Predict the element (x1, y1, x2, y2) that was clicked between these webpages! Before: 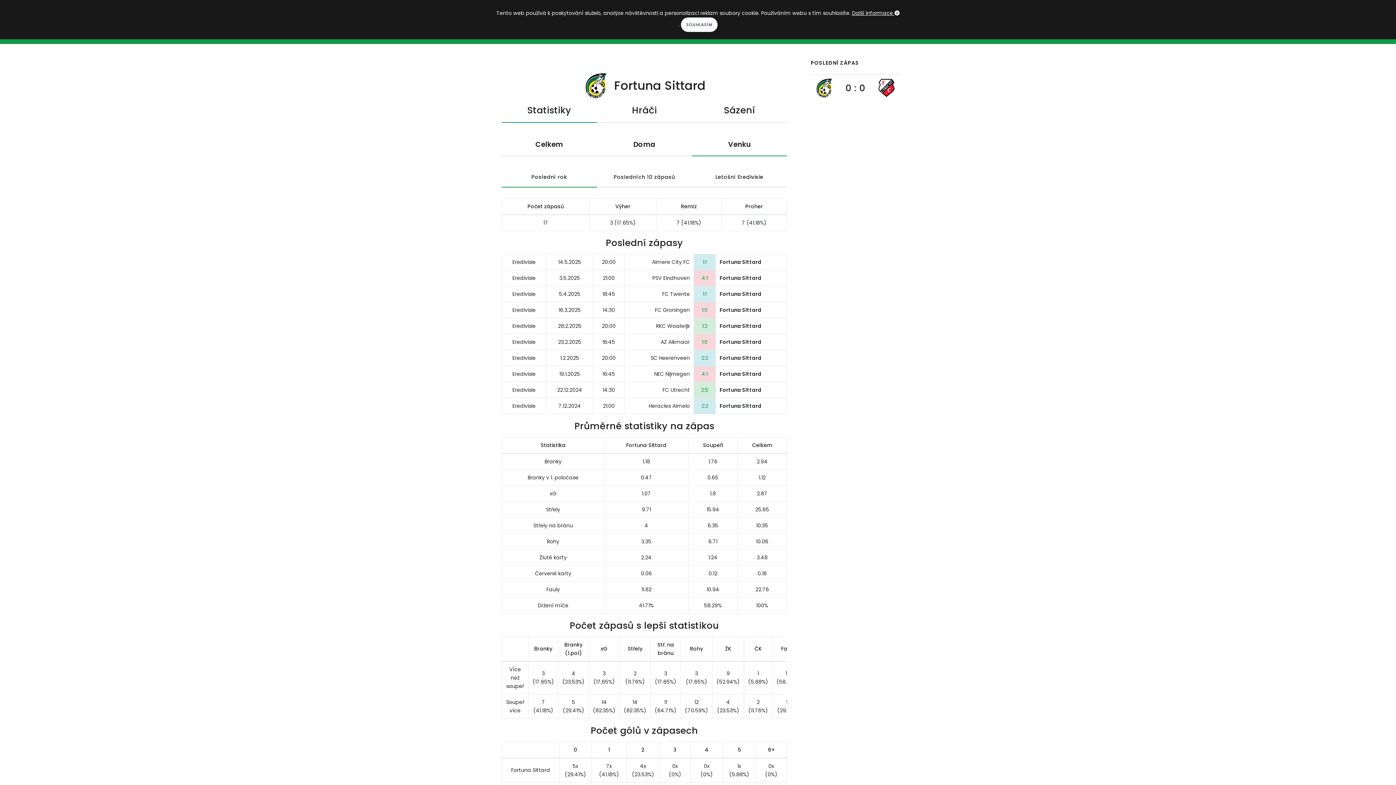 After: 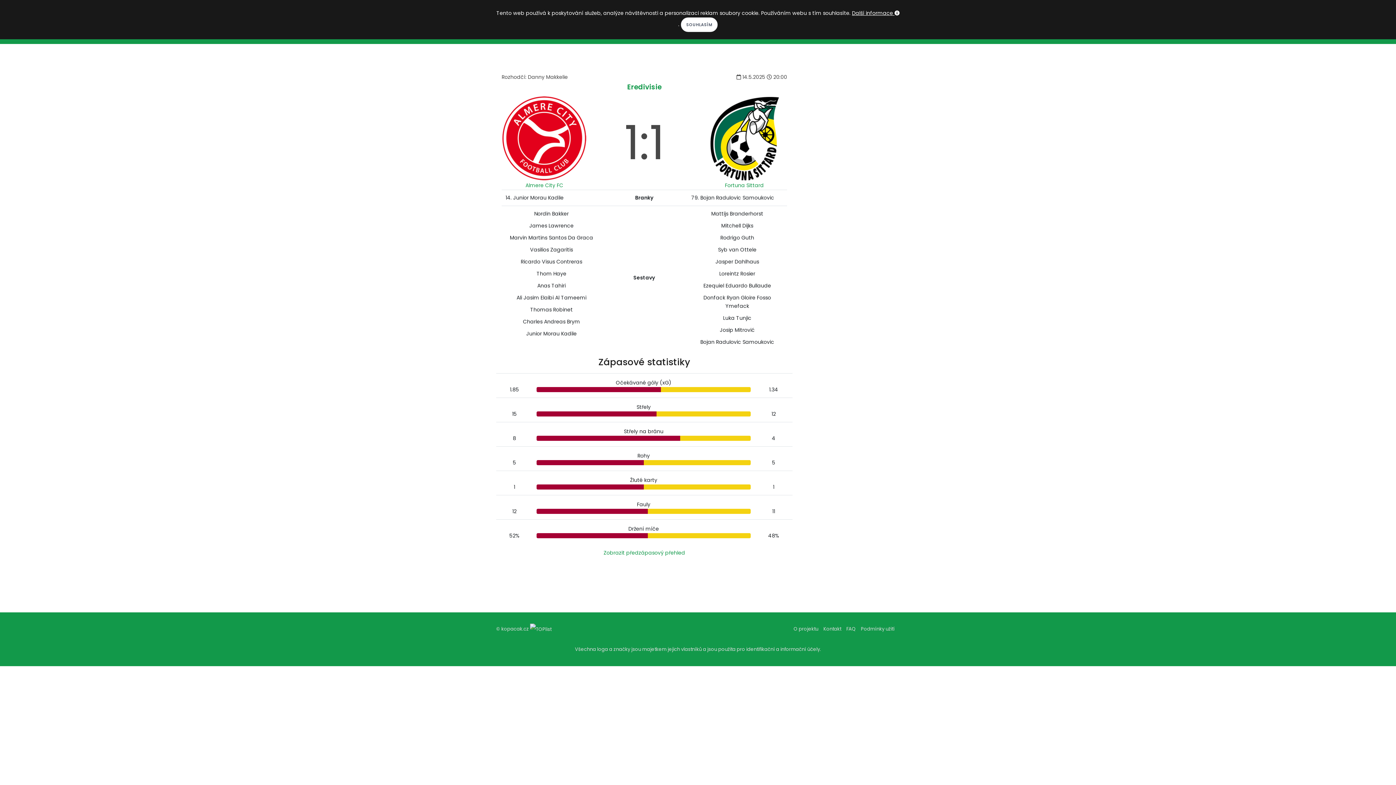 Action: label: 1:1 bbox: (702, 258, 706, 265)